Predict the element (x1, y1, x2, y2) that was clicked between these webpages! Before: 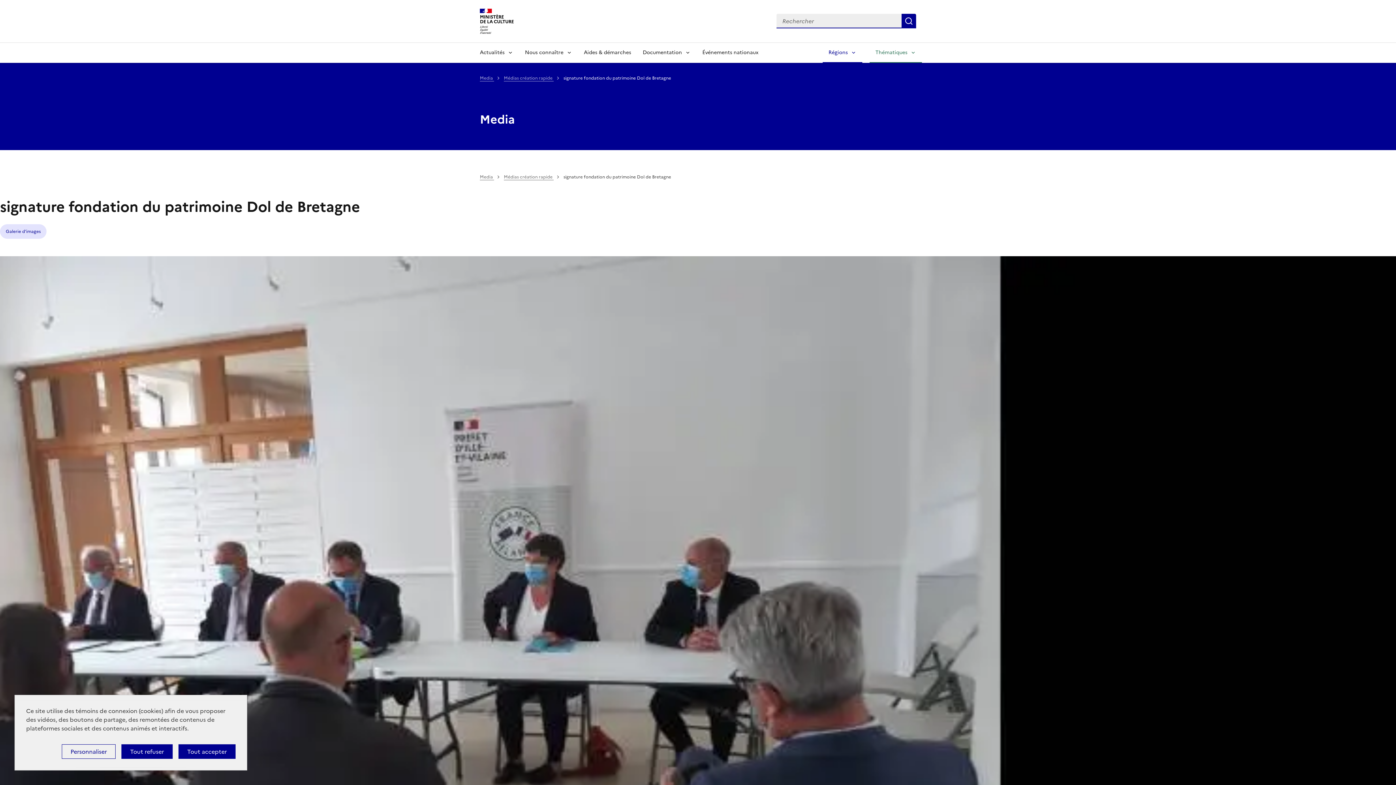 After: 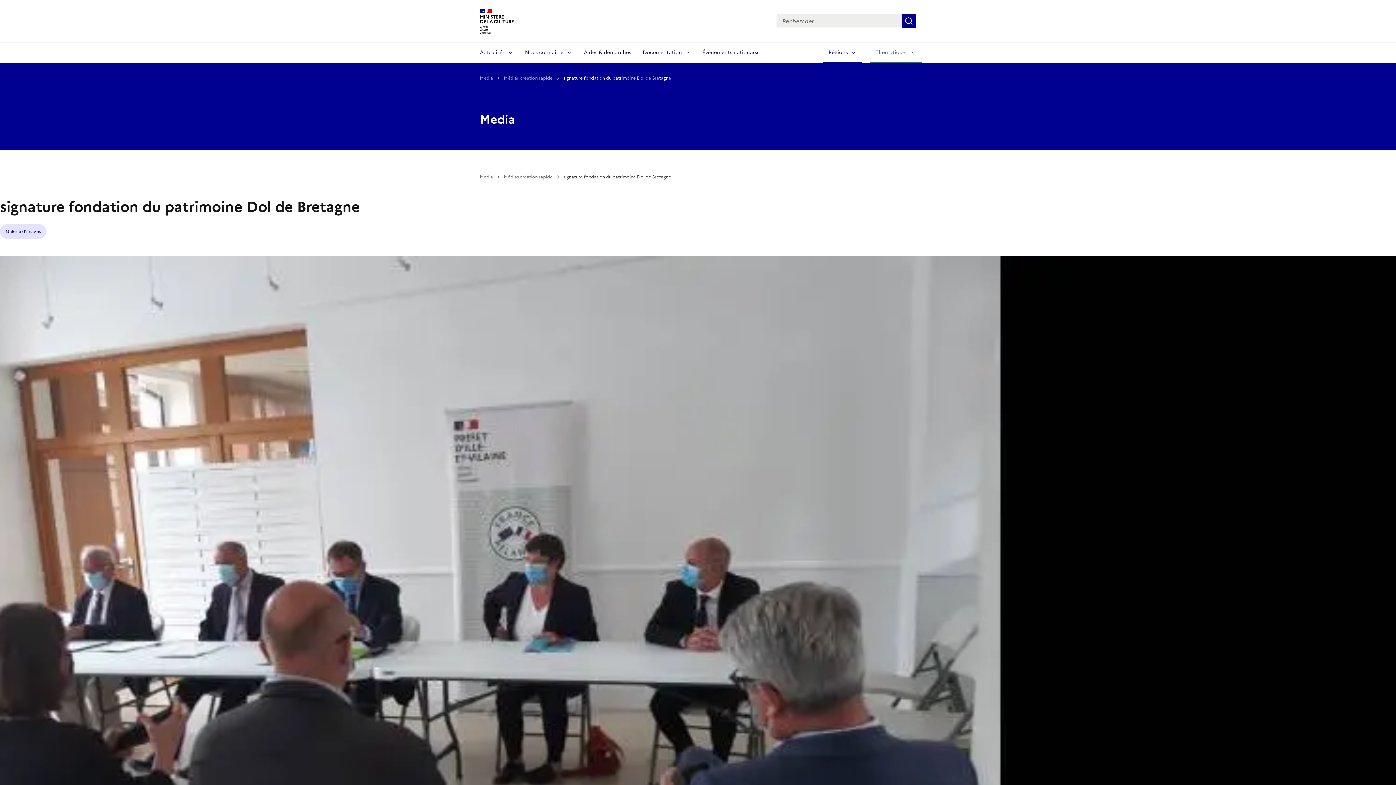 Action: bbox: (178, 744, 235, 759) label: Cookies : Tout accepter